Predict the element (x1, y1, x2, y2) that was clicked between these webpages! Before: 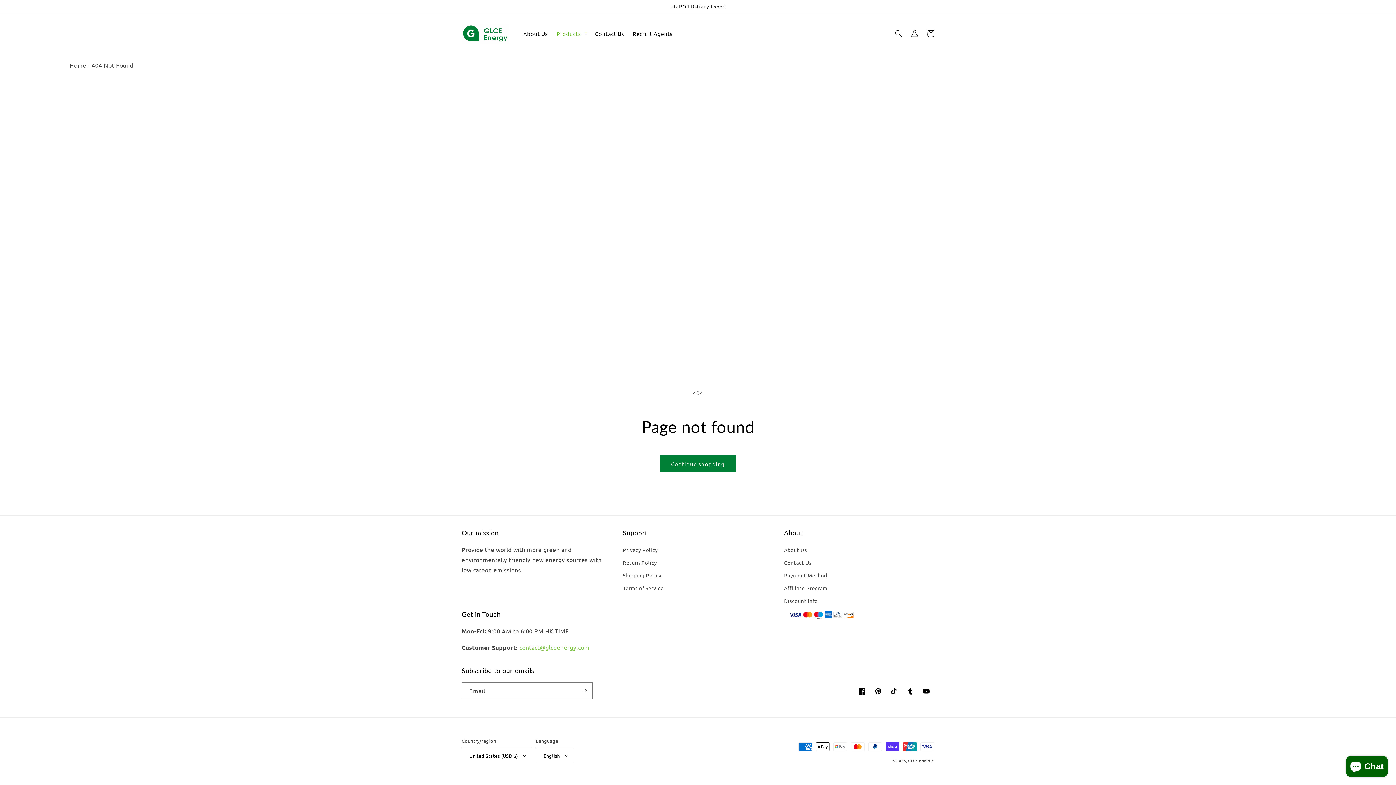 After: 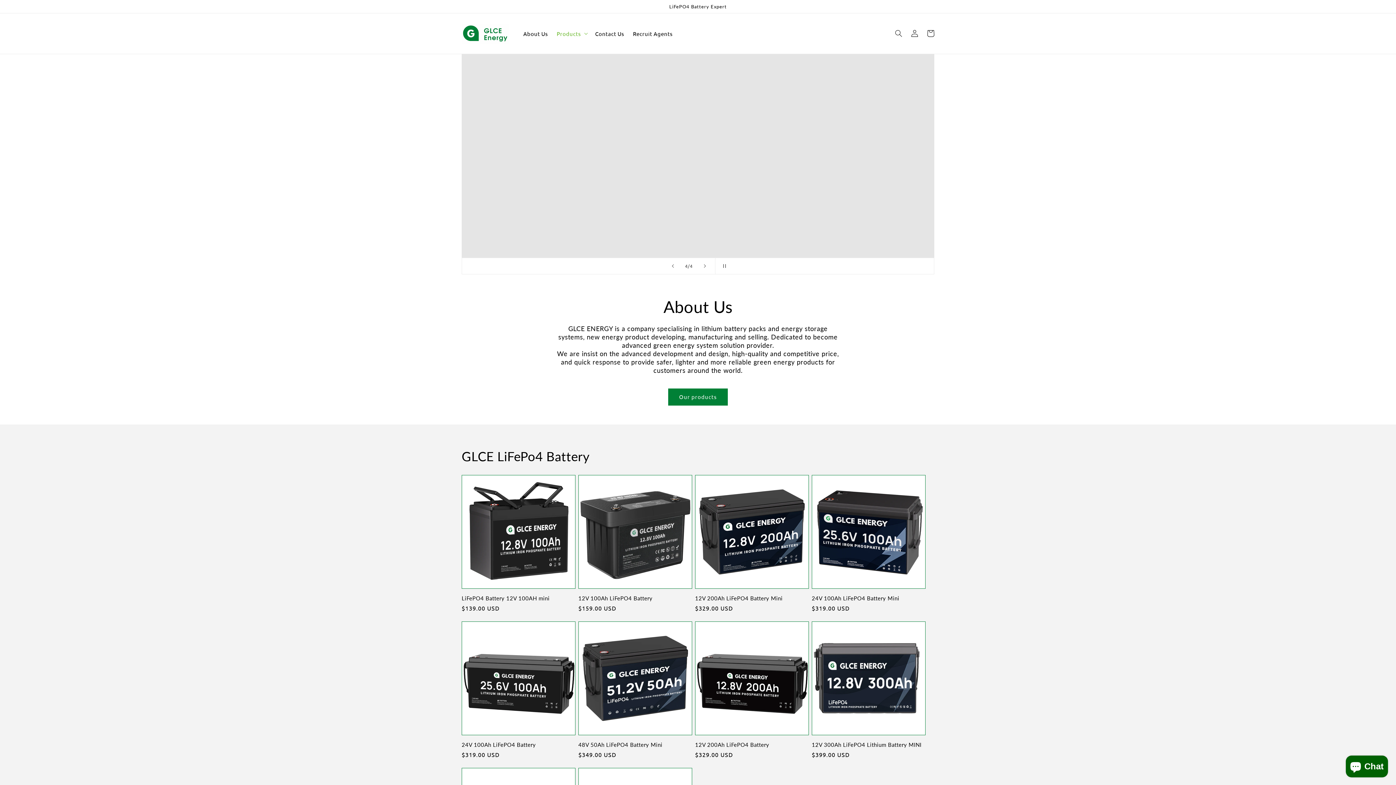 Action: bbox: (459, 20, 511, 46)